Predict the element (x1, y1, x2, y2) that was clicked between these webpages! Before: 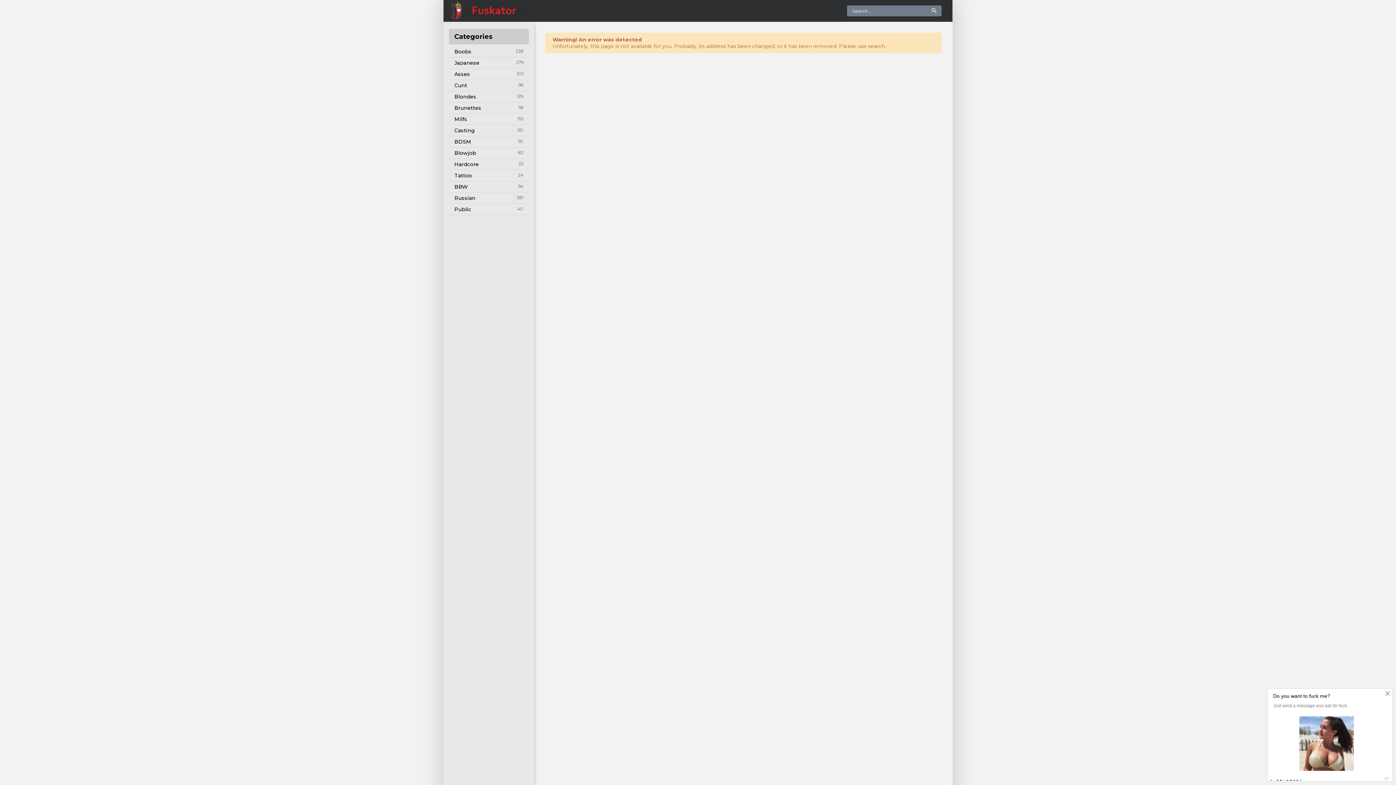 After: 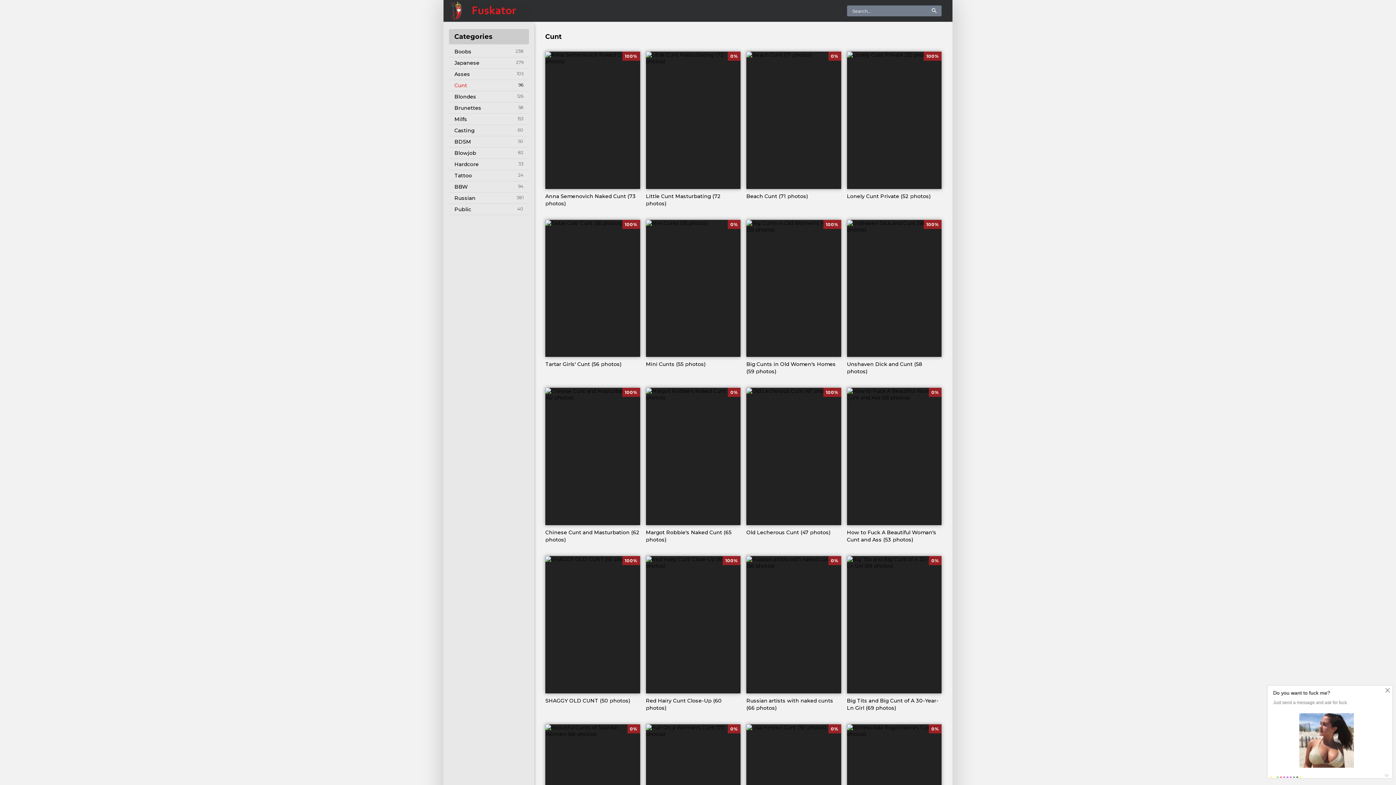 Action: label: Cunt bbox: (449, 80, 529, 91)